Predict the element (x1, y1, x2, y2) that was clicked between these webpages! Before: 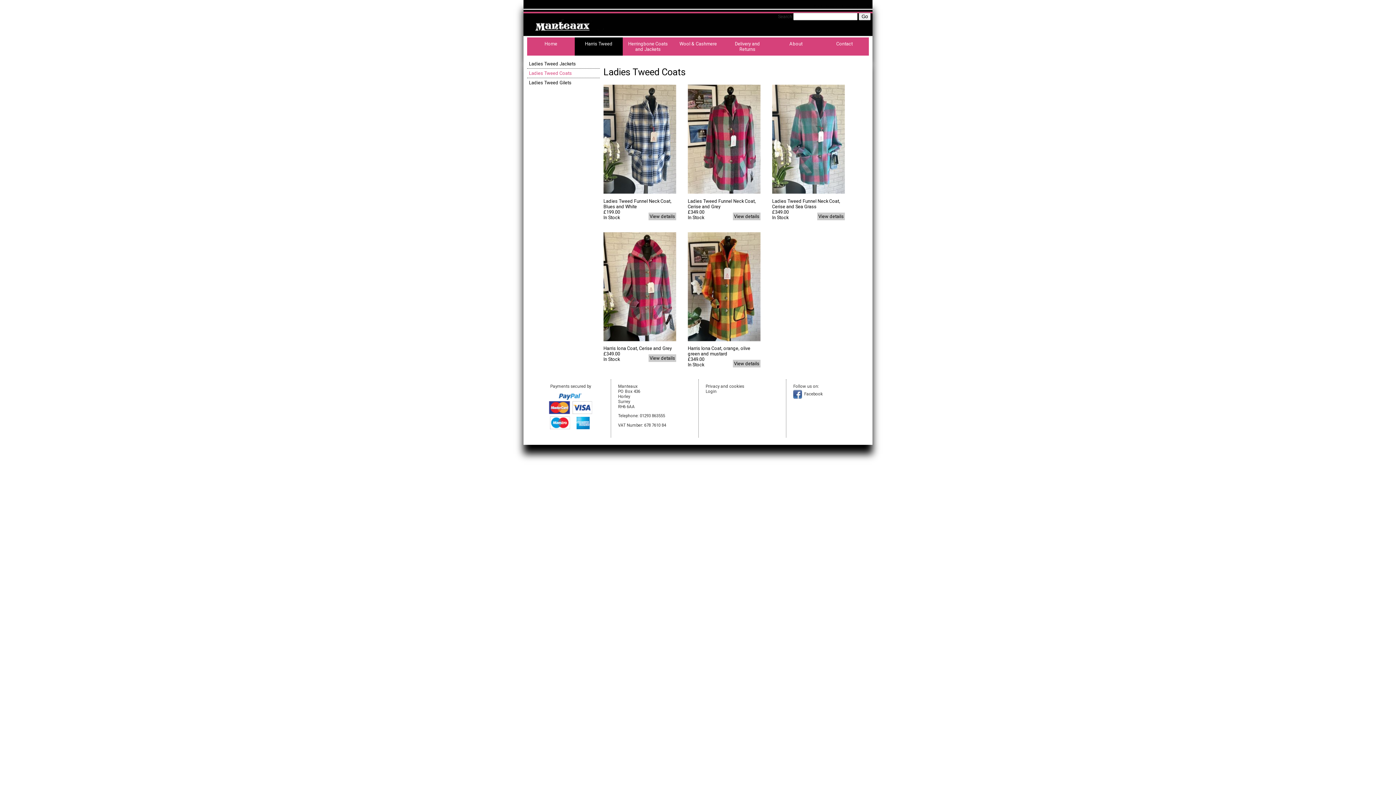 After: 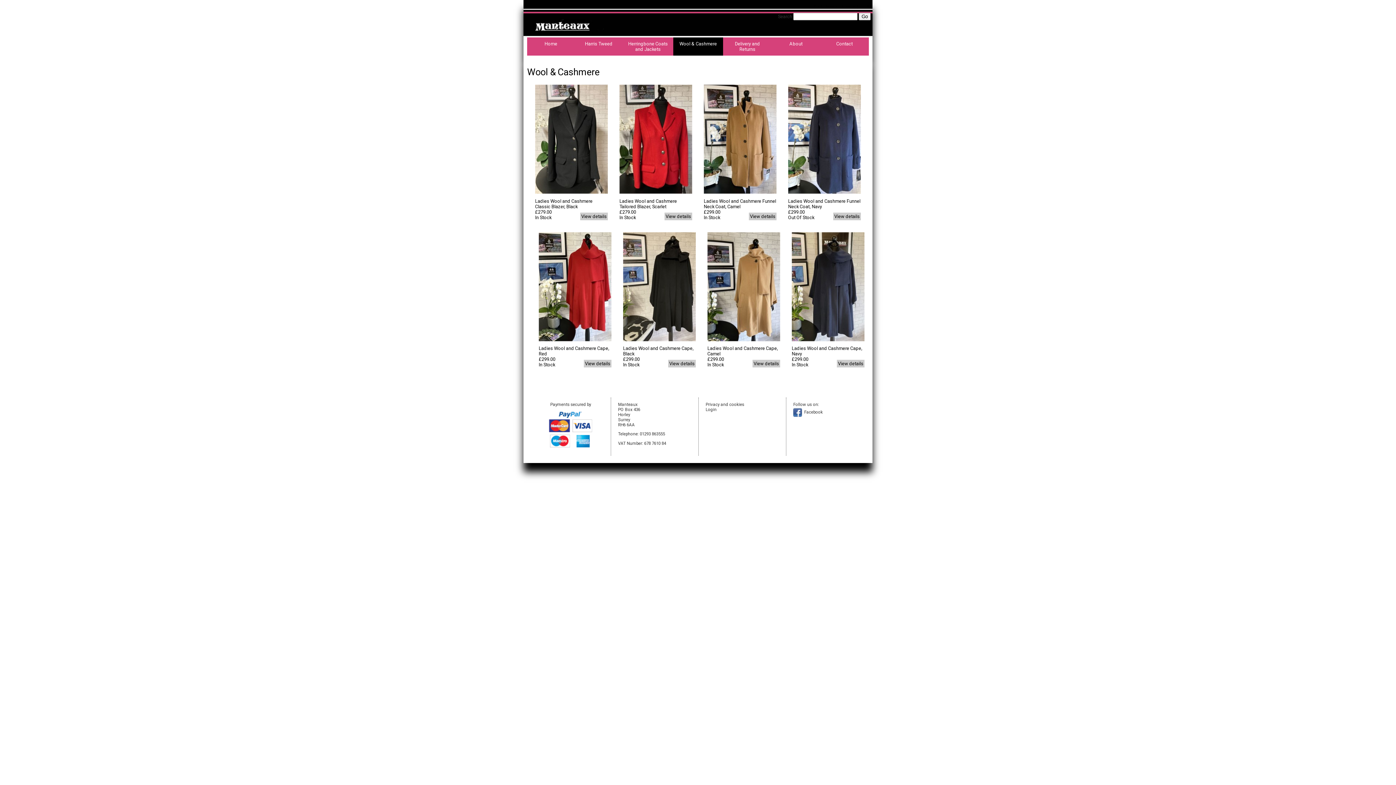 Action: label: Wool & Cashmere bbox: (673, 37, 723, 50)